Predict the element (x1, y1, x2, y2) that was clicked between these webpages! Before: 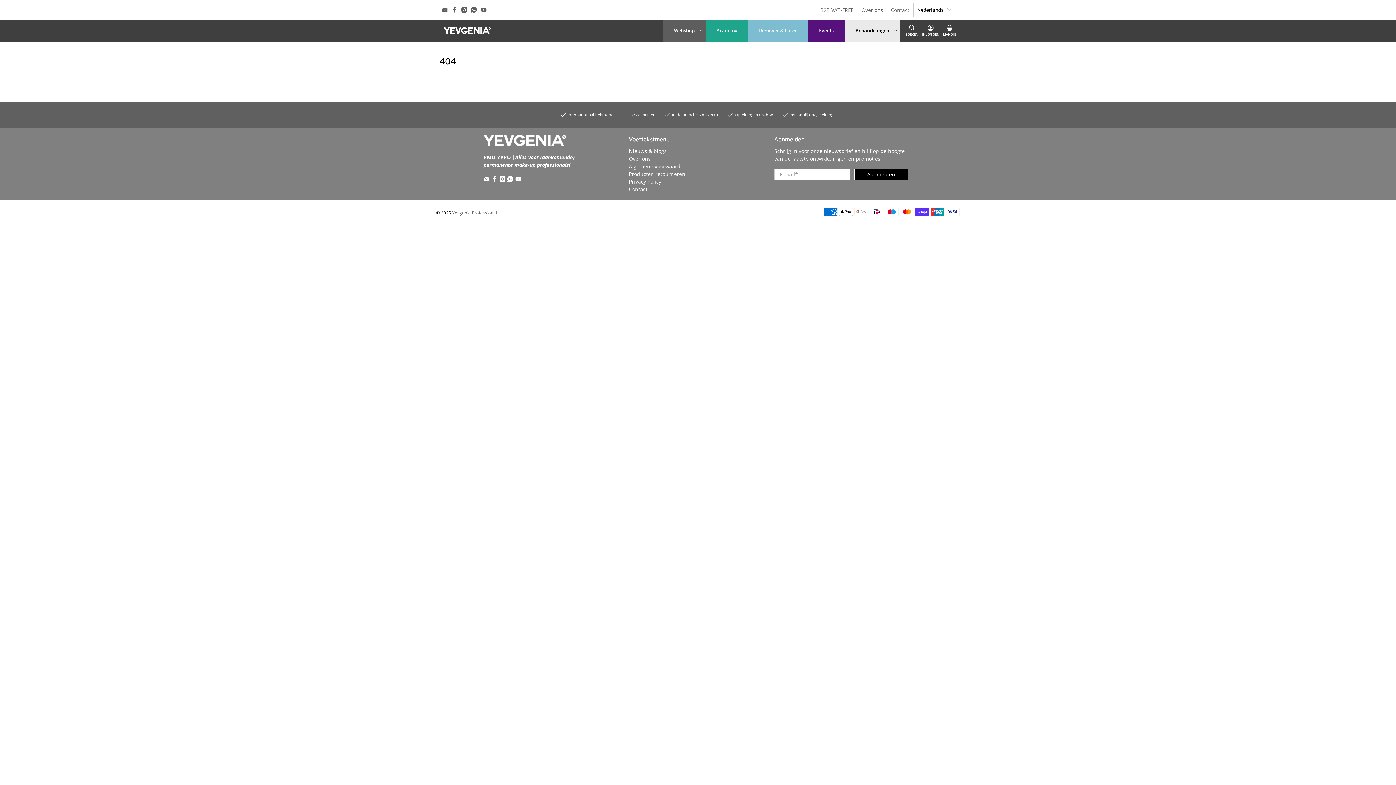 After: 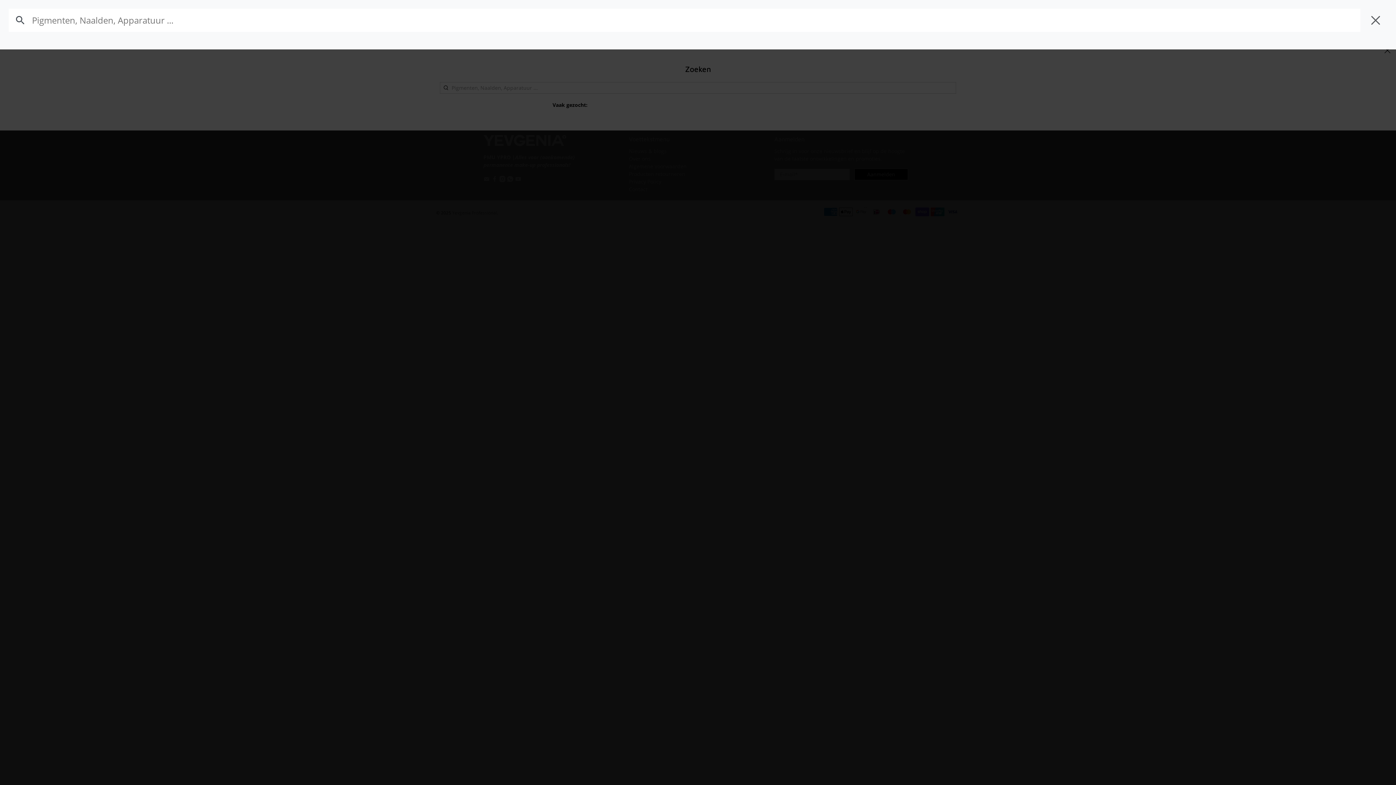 Action: bbox: (904, 19, 920, 41) label: ZOEKEN